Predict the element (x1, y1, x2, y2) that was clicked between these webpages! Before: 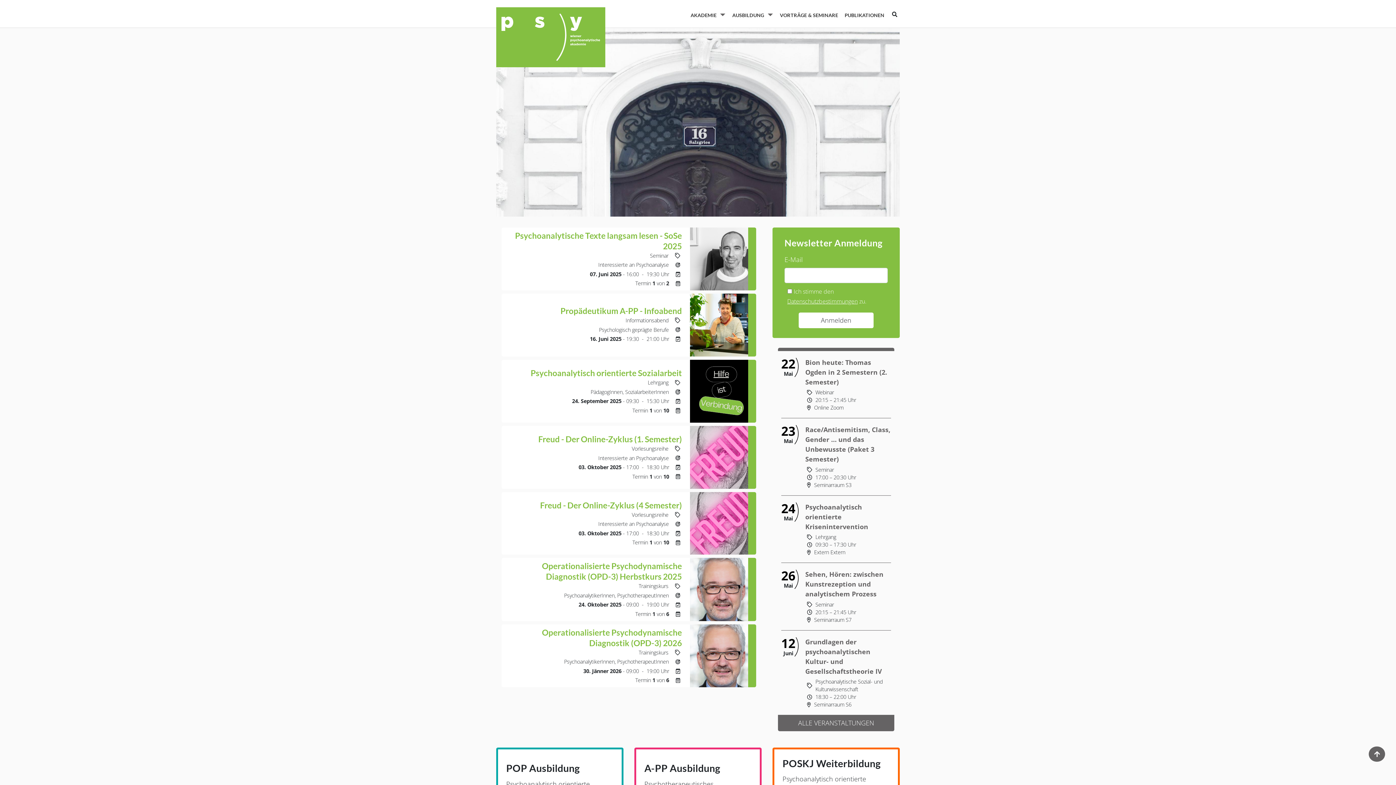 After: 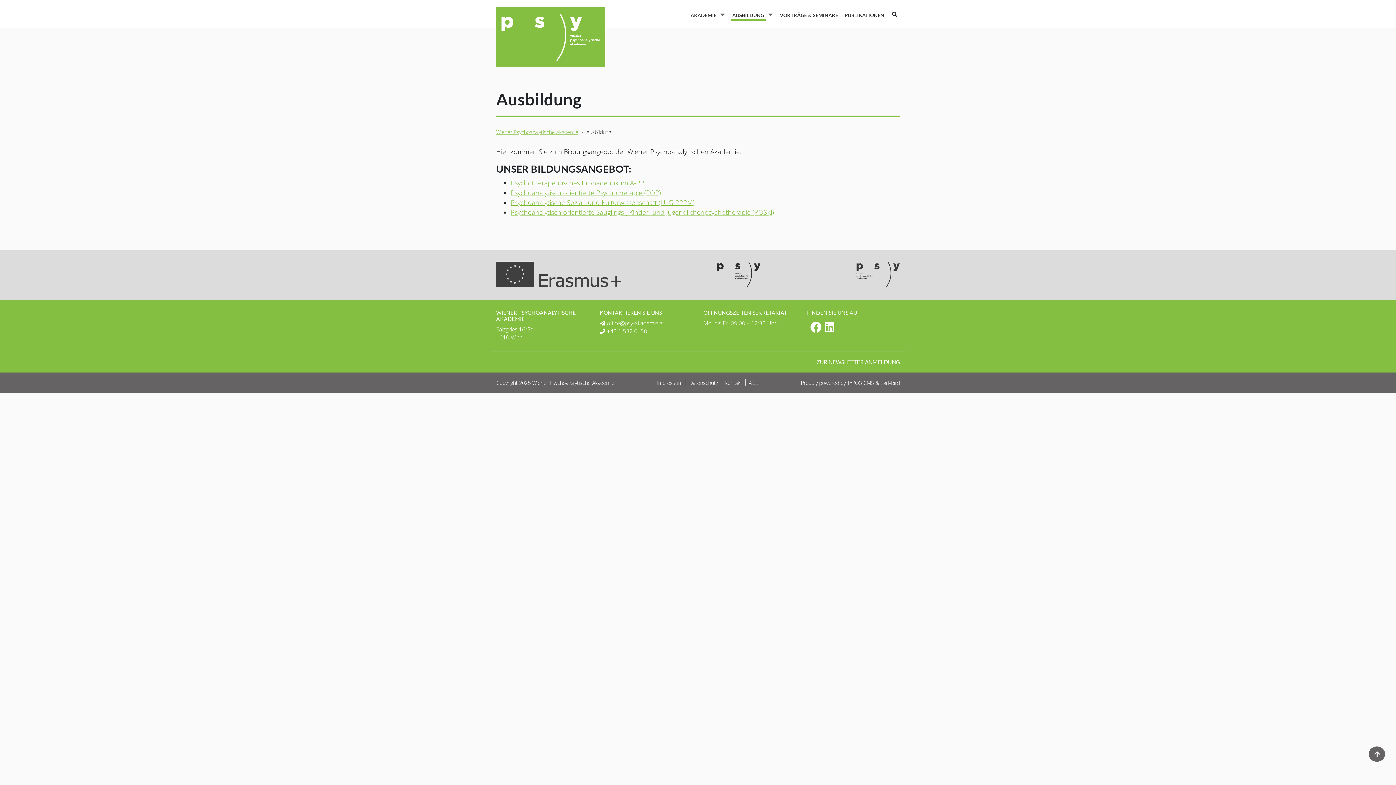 Action: label: AUSBILDUNG bbox: (730, 5, 765, 18)